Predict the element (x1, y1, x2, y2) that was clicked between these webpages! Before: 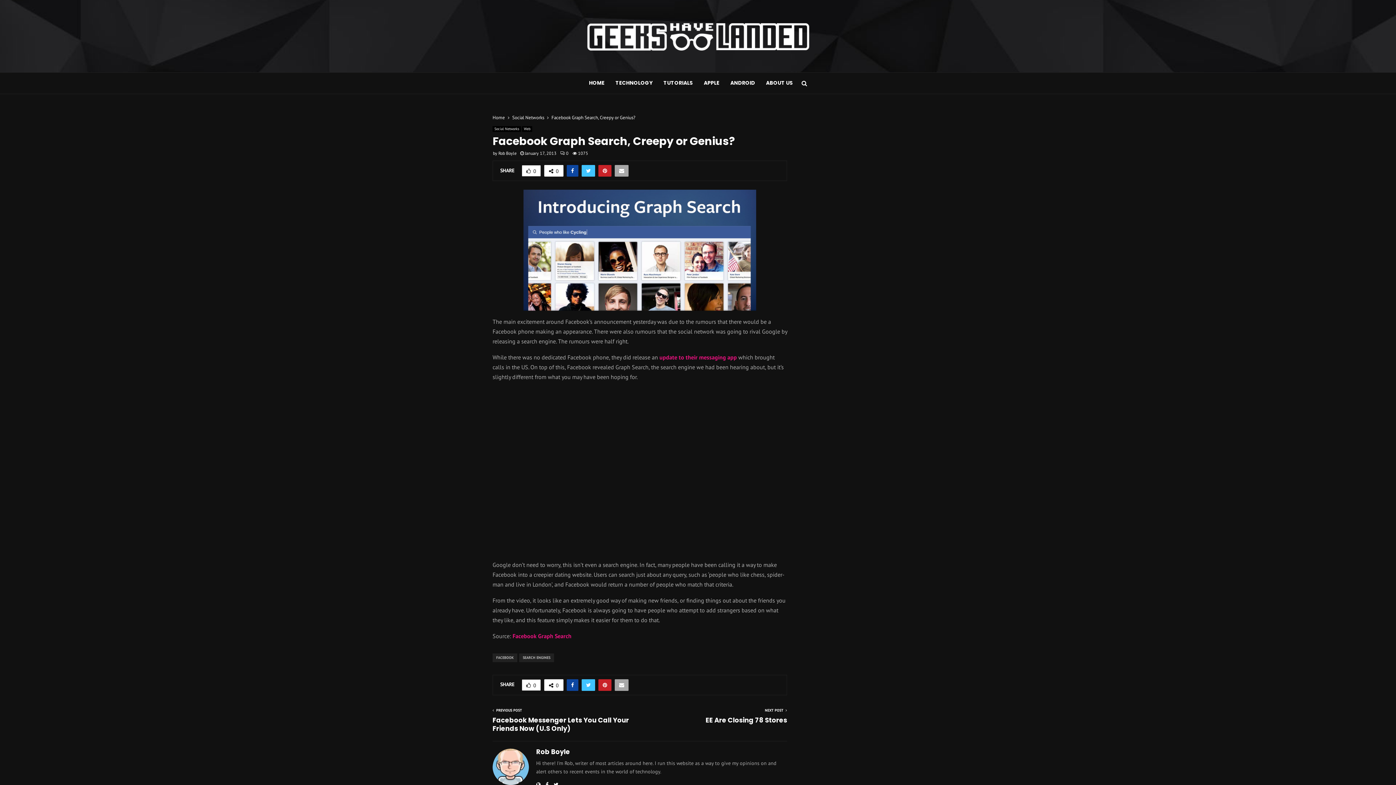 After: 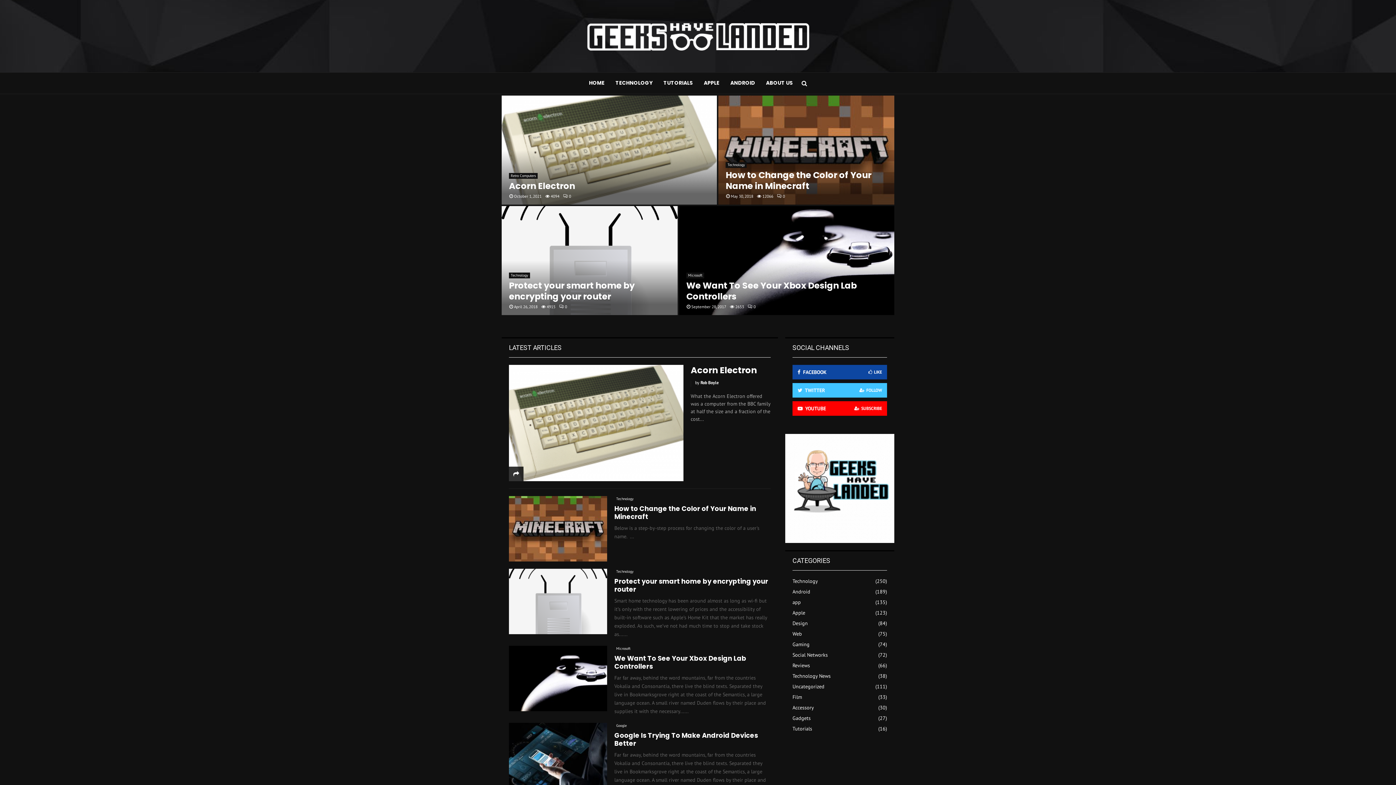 Action: label: Rob Boyle bbox: (536, 747, 570, 756)